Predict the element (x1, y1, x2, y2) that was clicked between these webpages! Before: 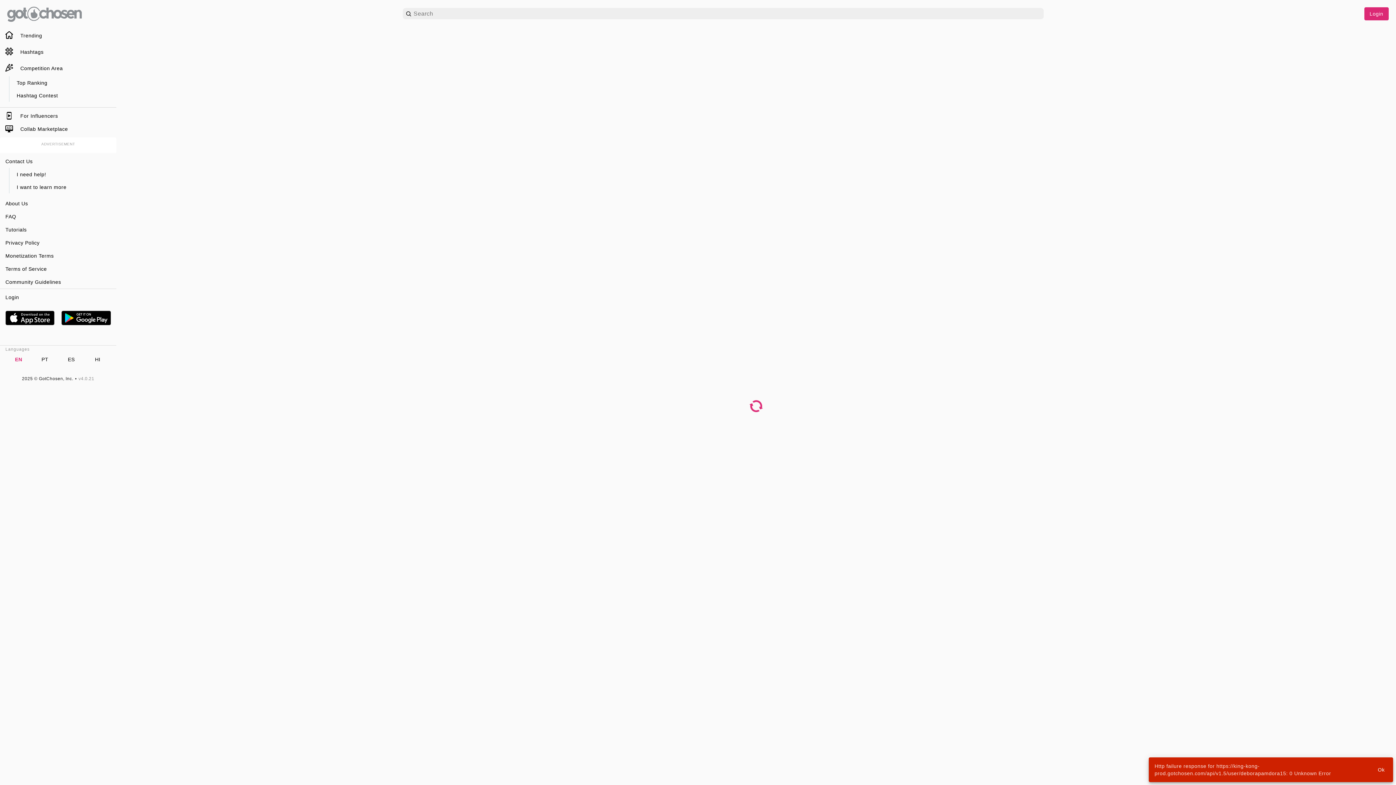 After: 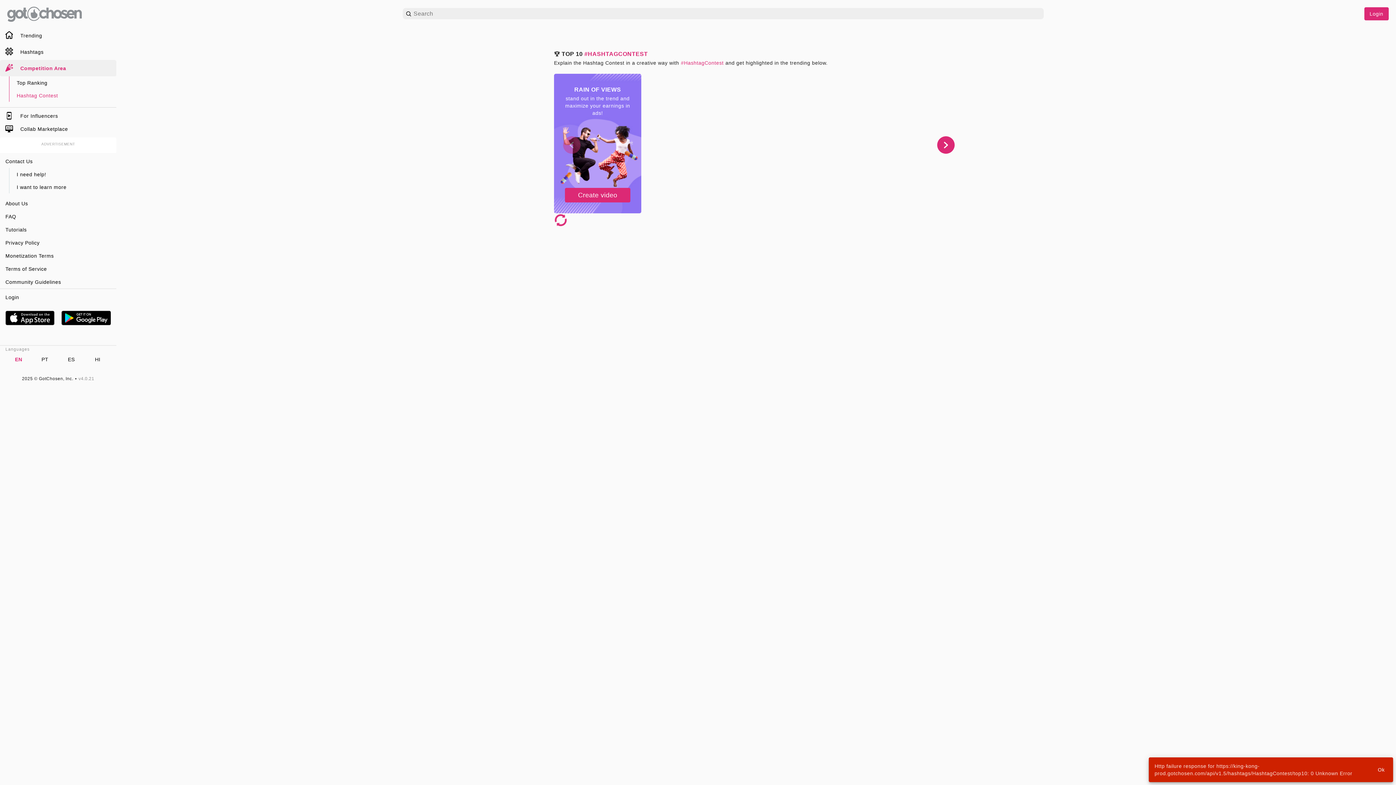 Action: label: Competition Area bbox: (0, 60, 116, 76)